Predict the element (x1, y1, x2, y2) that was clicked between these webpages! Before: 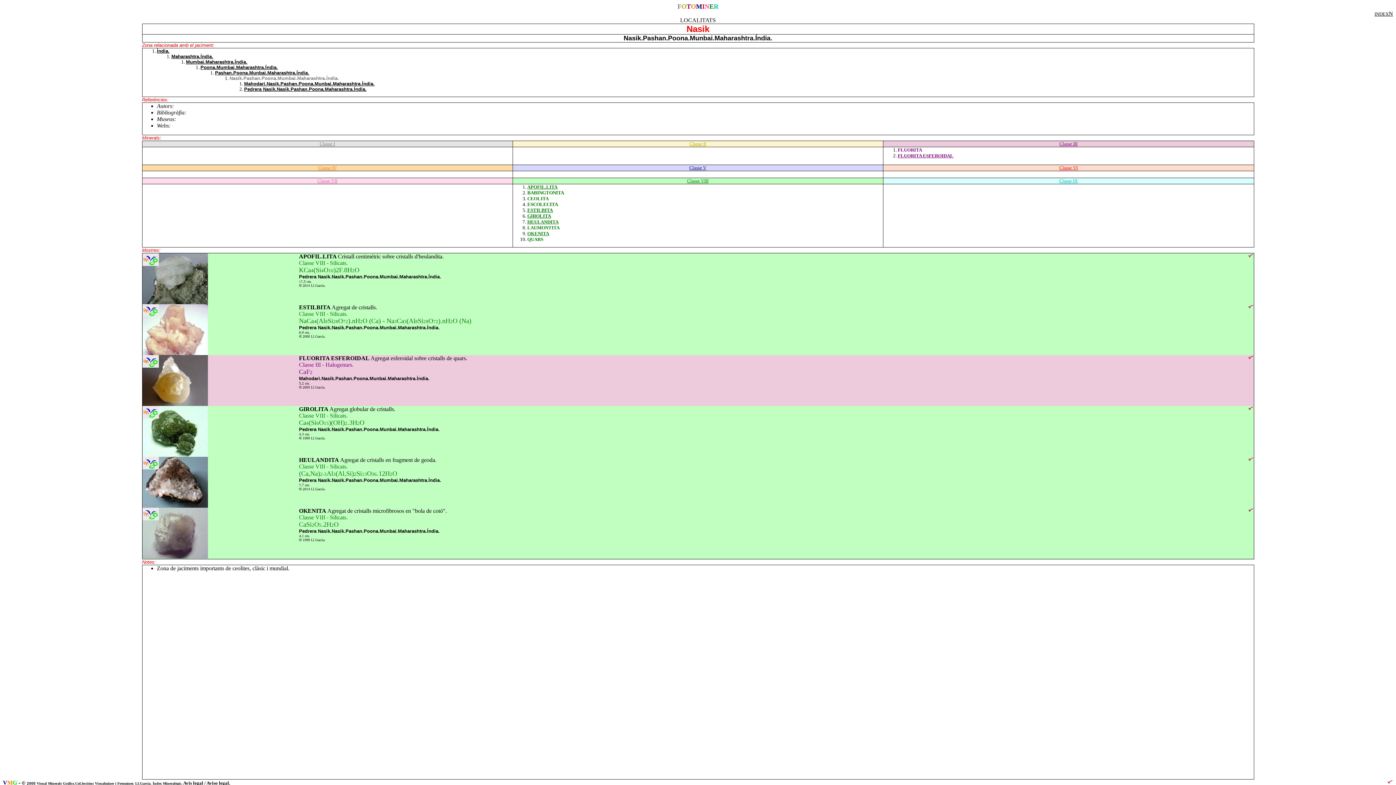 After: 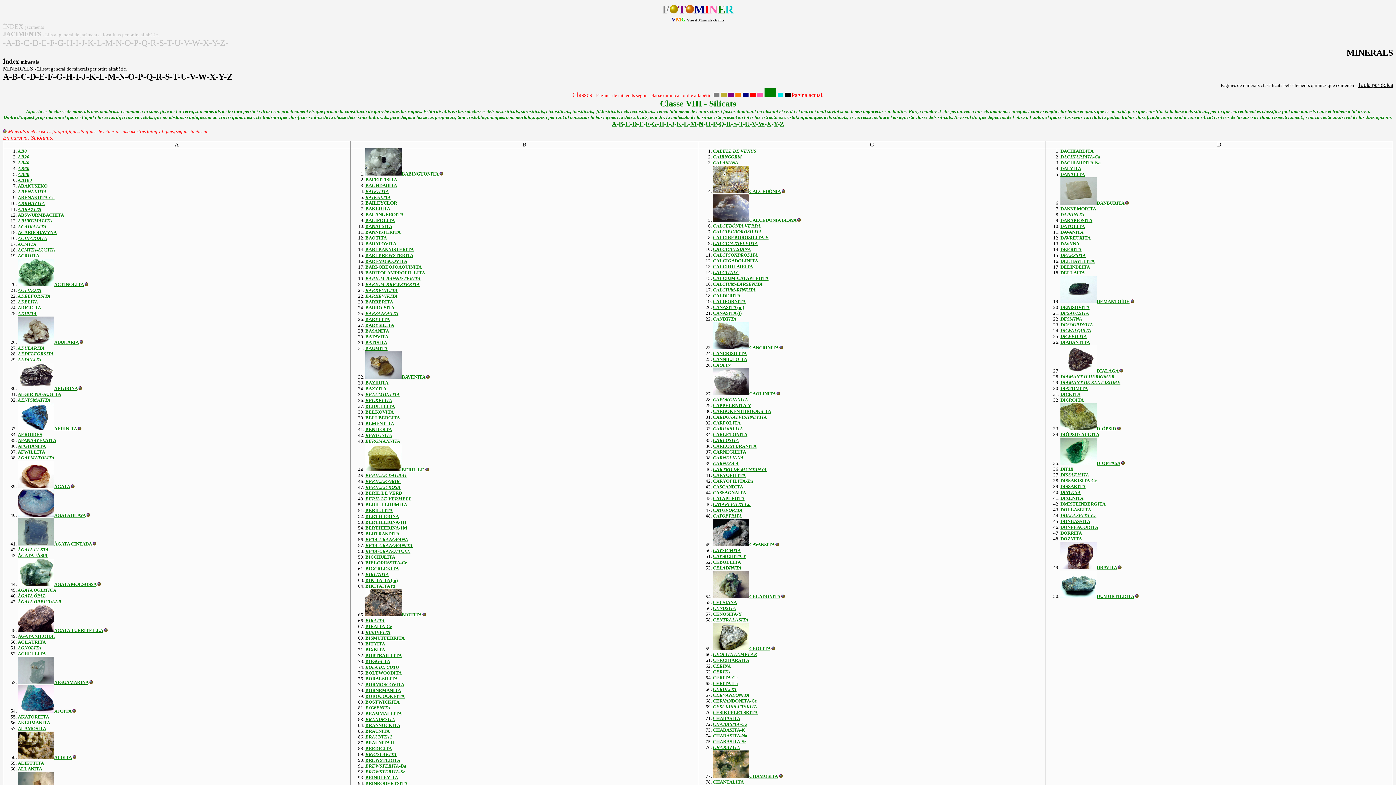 Action: bbox: (687, 177, 708, 183) label: Classe VIII